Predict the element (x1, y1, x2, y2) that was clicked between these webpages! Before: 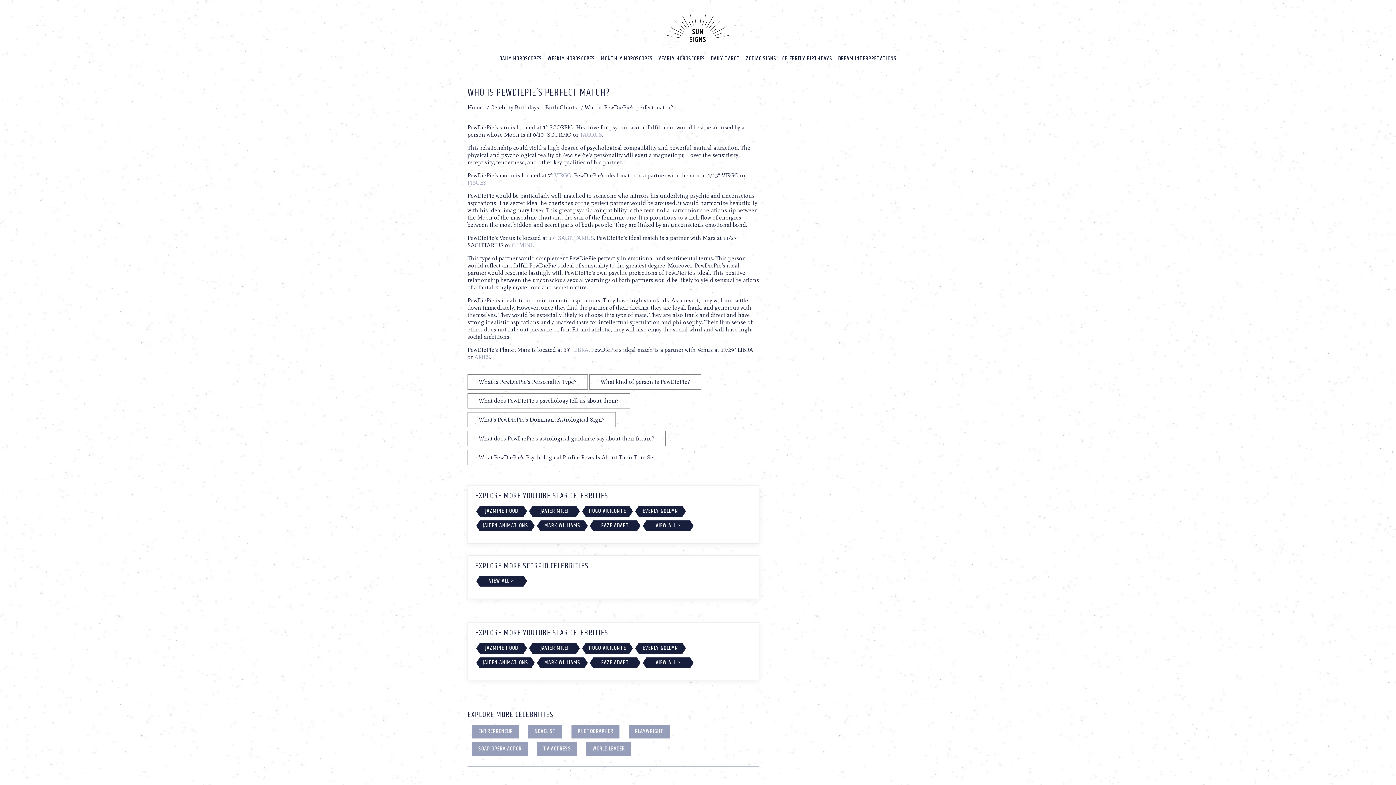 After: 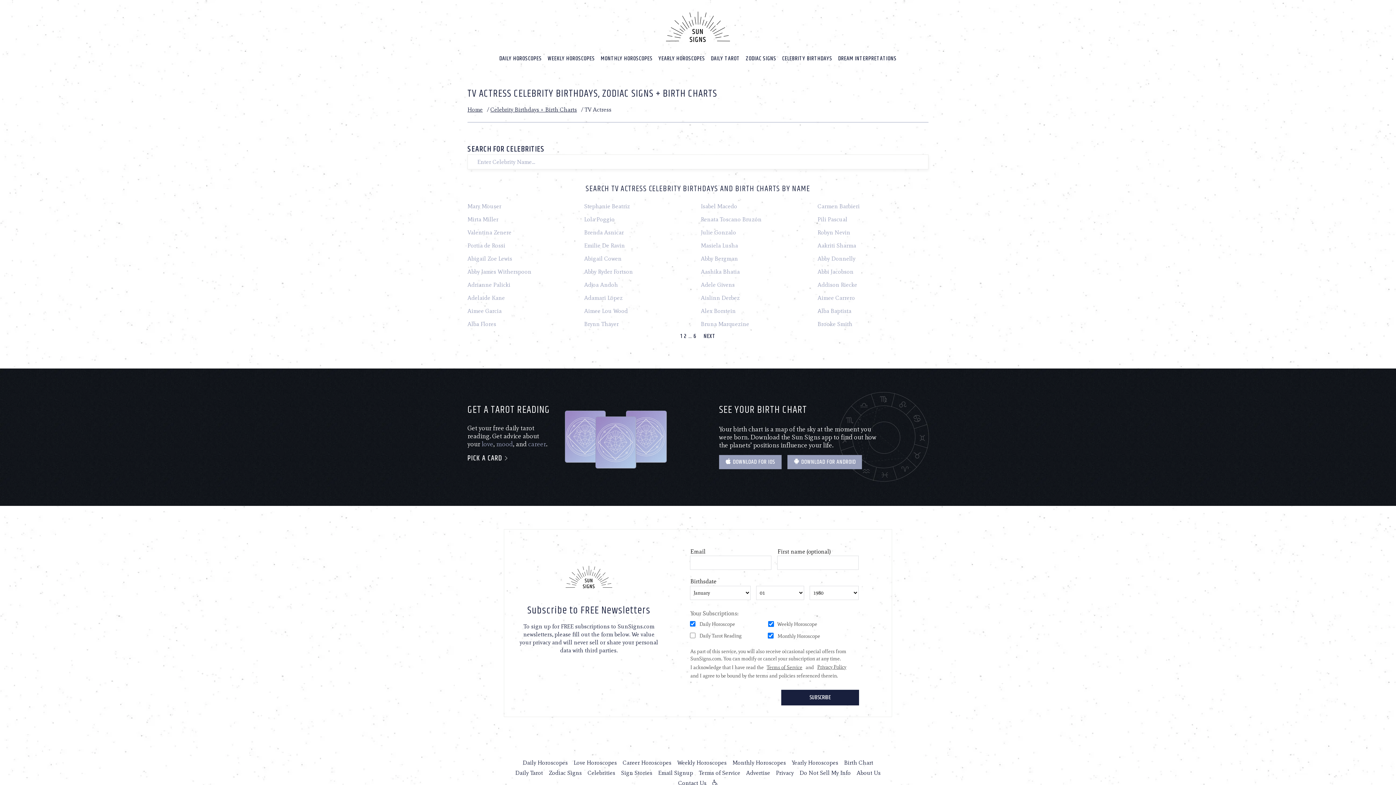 Action: bbox: (537, 742, 577, 756) label: TV ACTRESS